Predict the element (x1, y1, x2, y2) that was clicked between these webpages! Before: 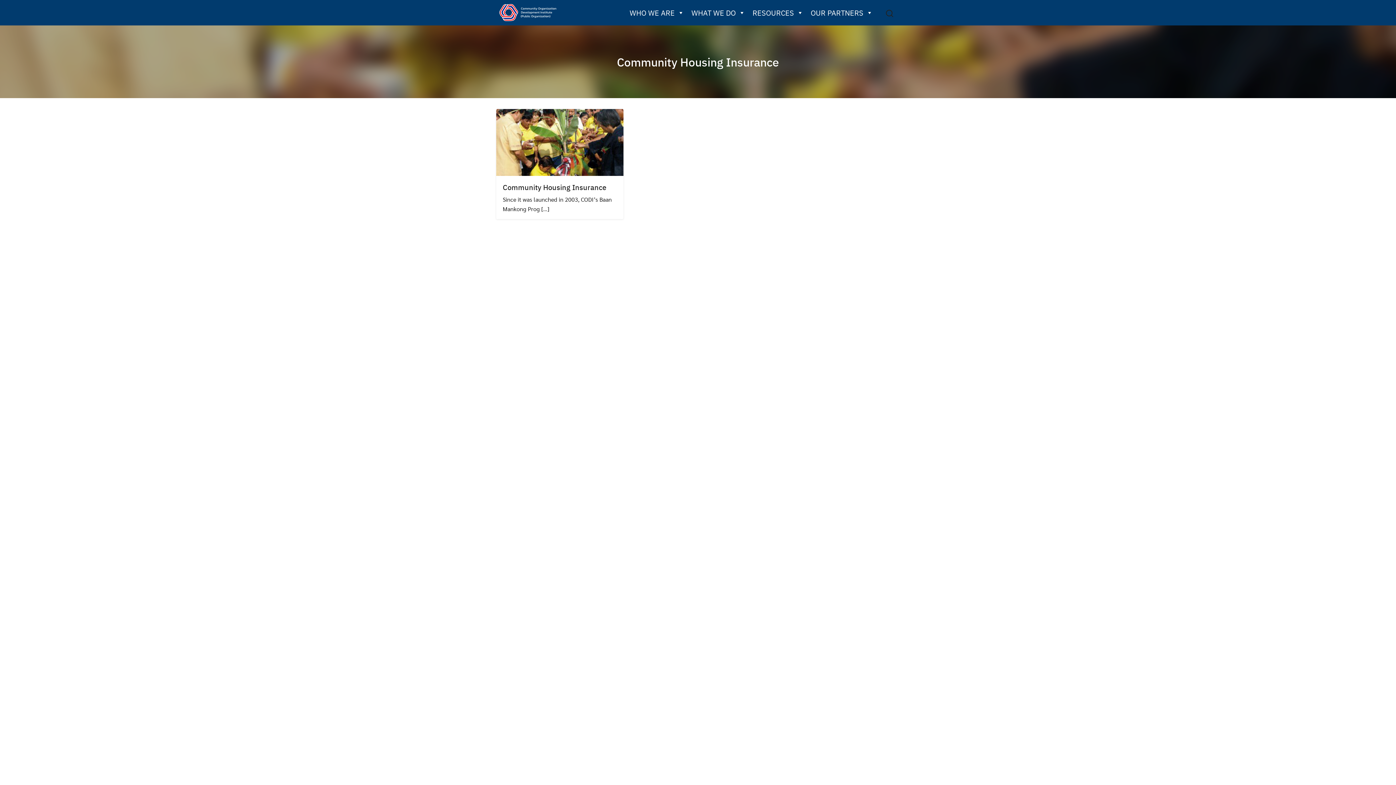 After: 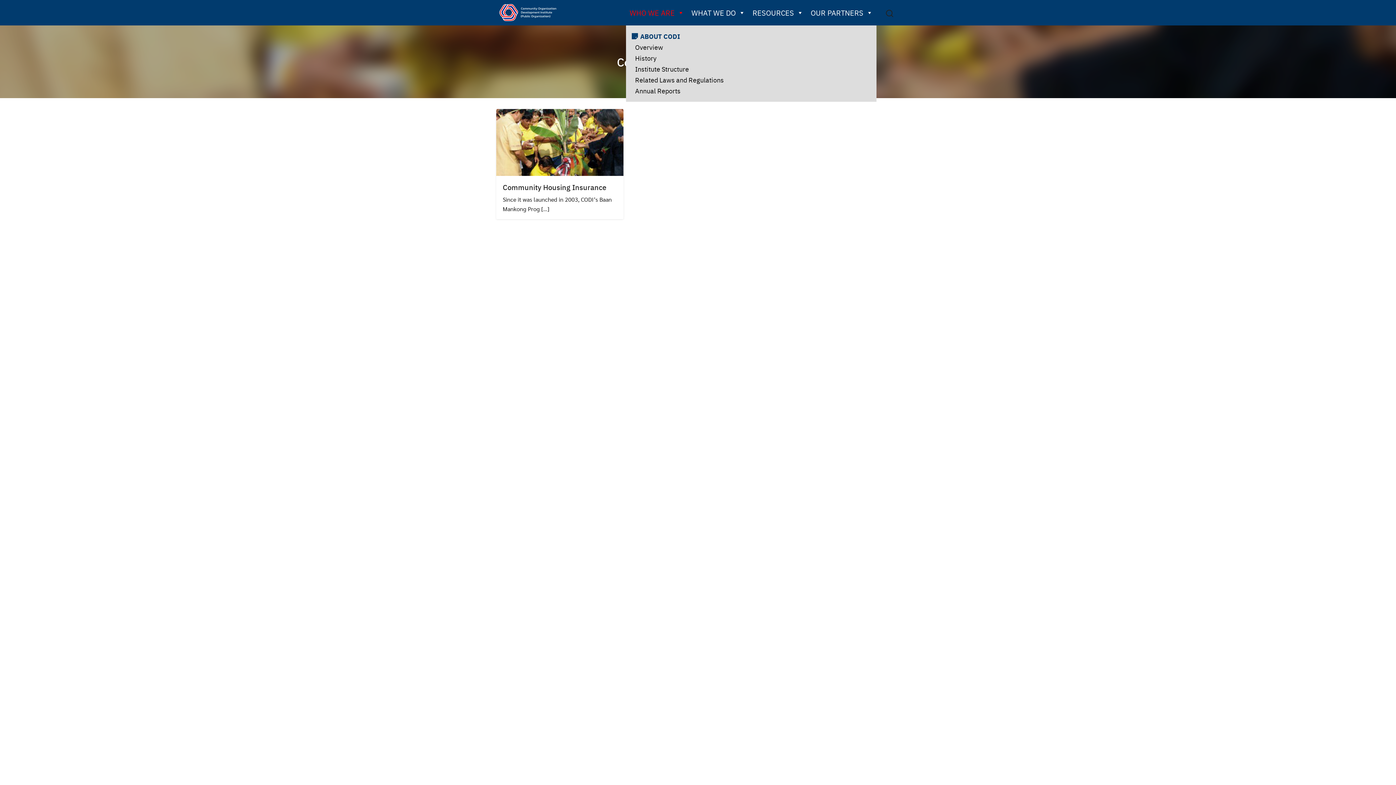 Action: label: WHO WE ARE bbox: (626, 0, 688, 25)